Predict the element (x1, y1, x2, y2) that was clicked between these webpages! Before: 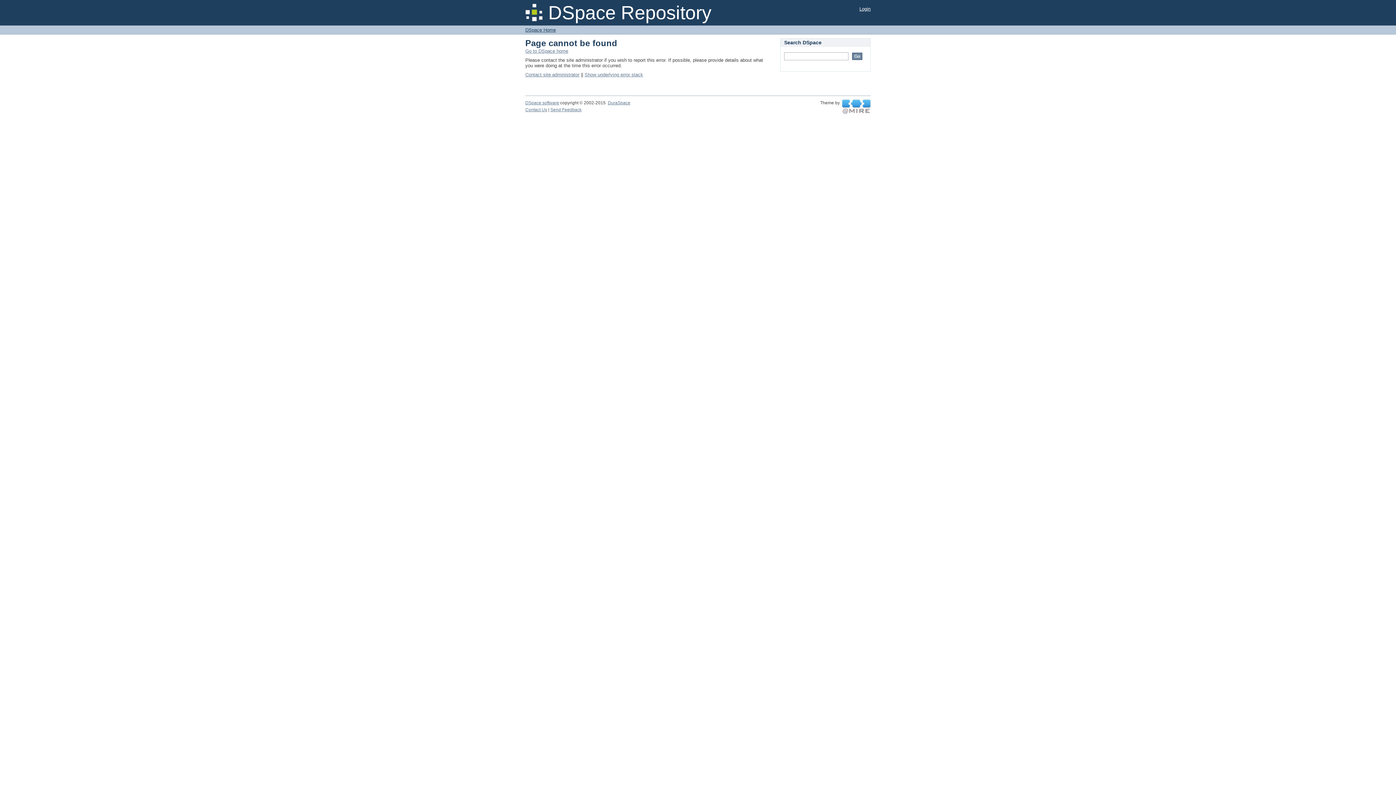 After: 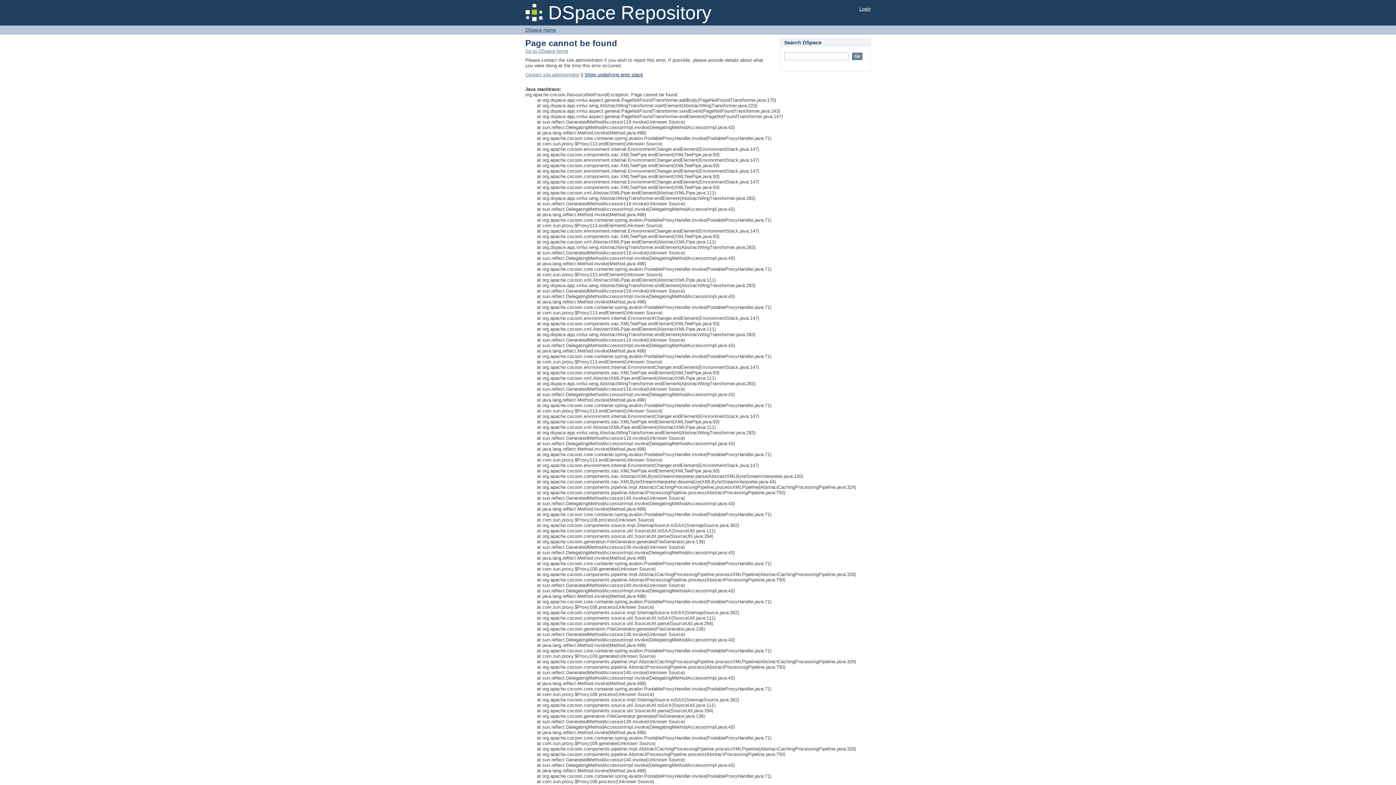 Action: bbox: (584, 72, 643, 77) label: Show underlying error stack